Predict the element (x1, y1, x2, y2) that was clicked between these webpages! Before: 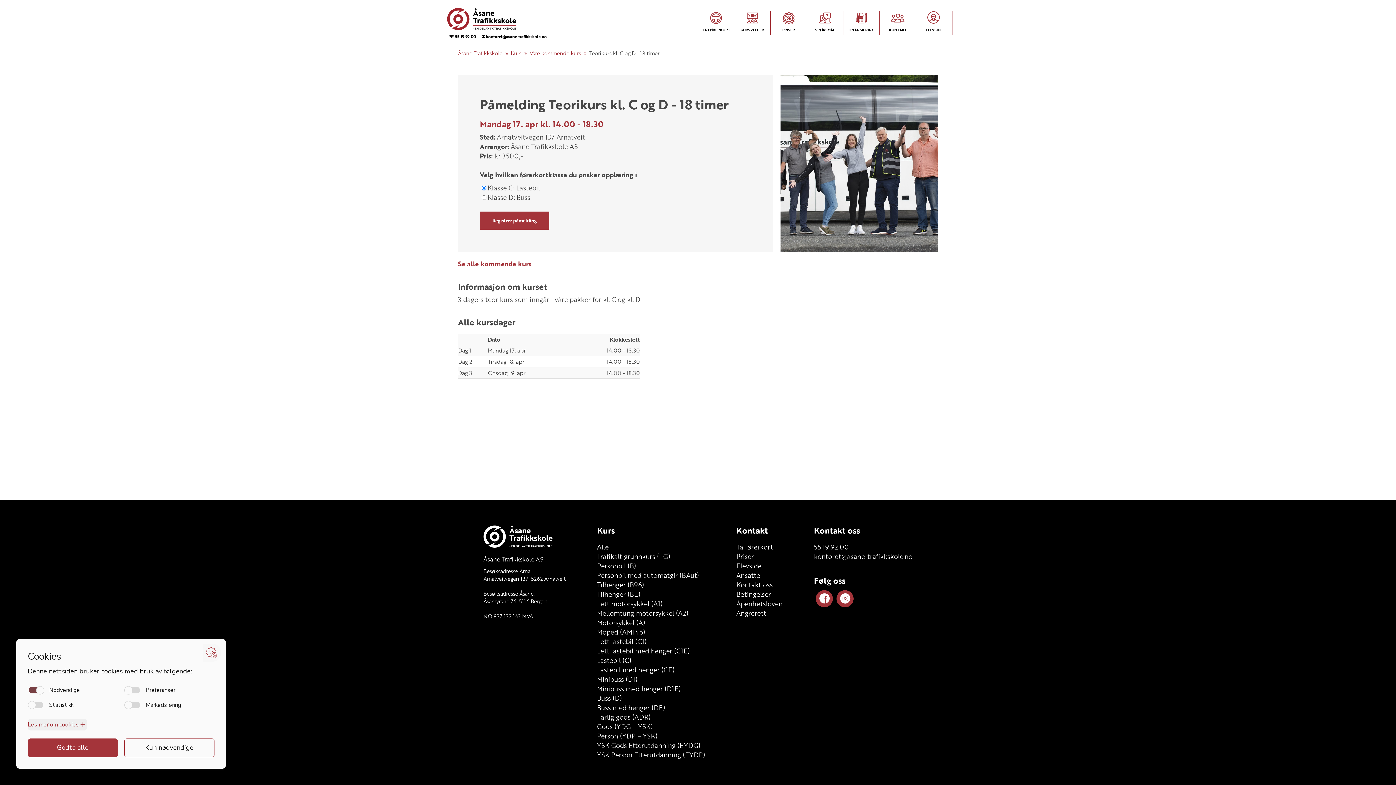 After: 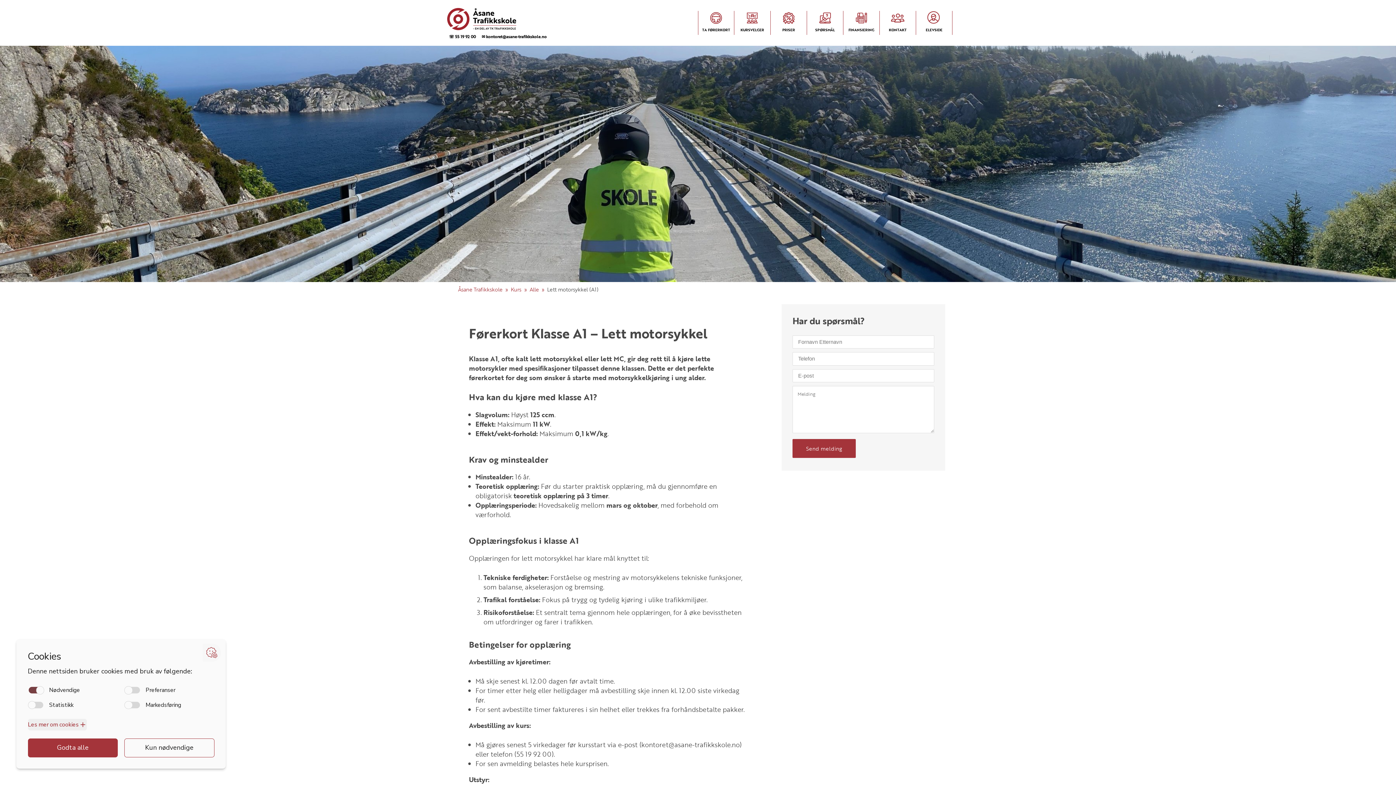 Action: label: Lett motorsykkel (A1) bbox: (597, 599, 662, 608)